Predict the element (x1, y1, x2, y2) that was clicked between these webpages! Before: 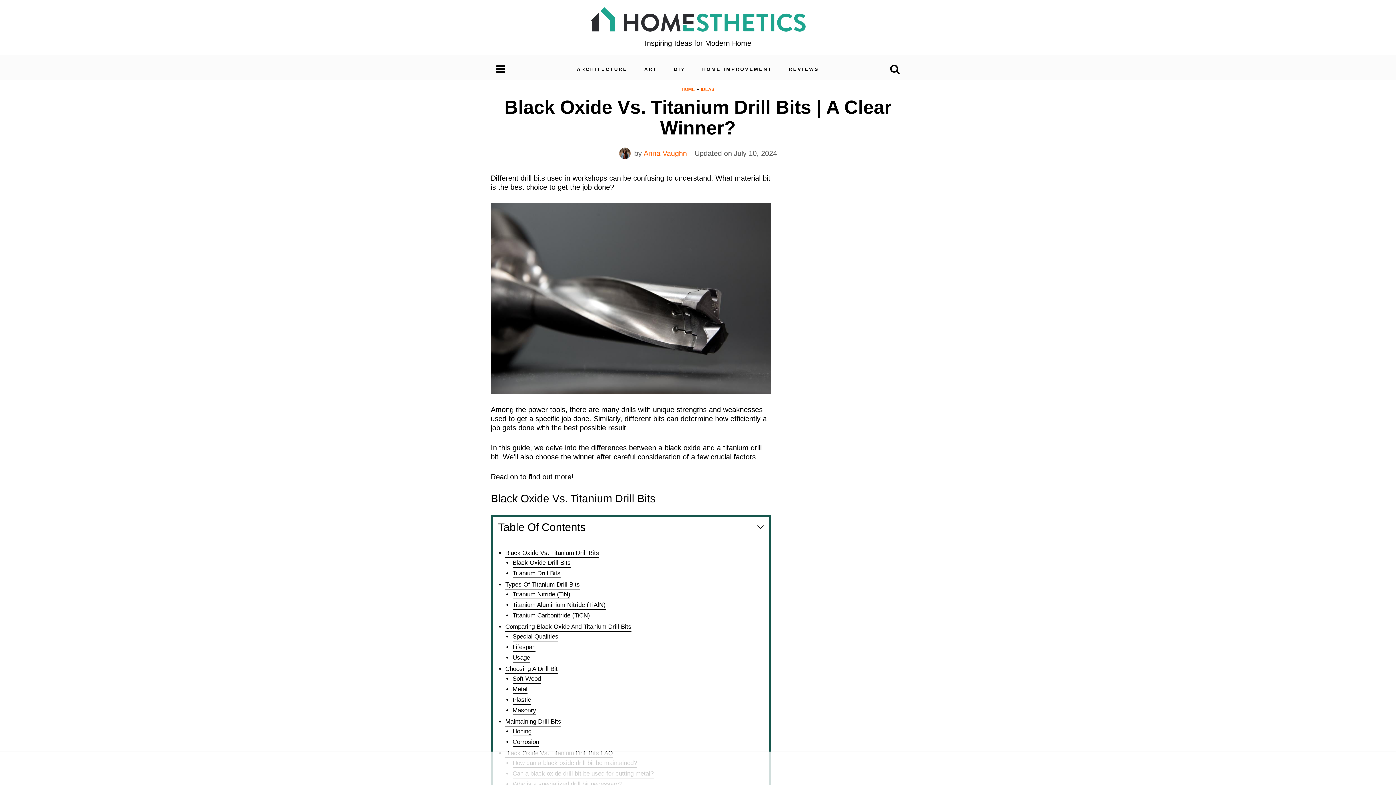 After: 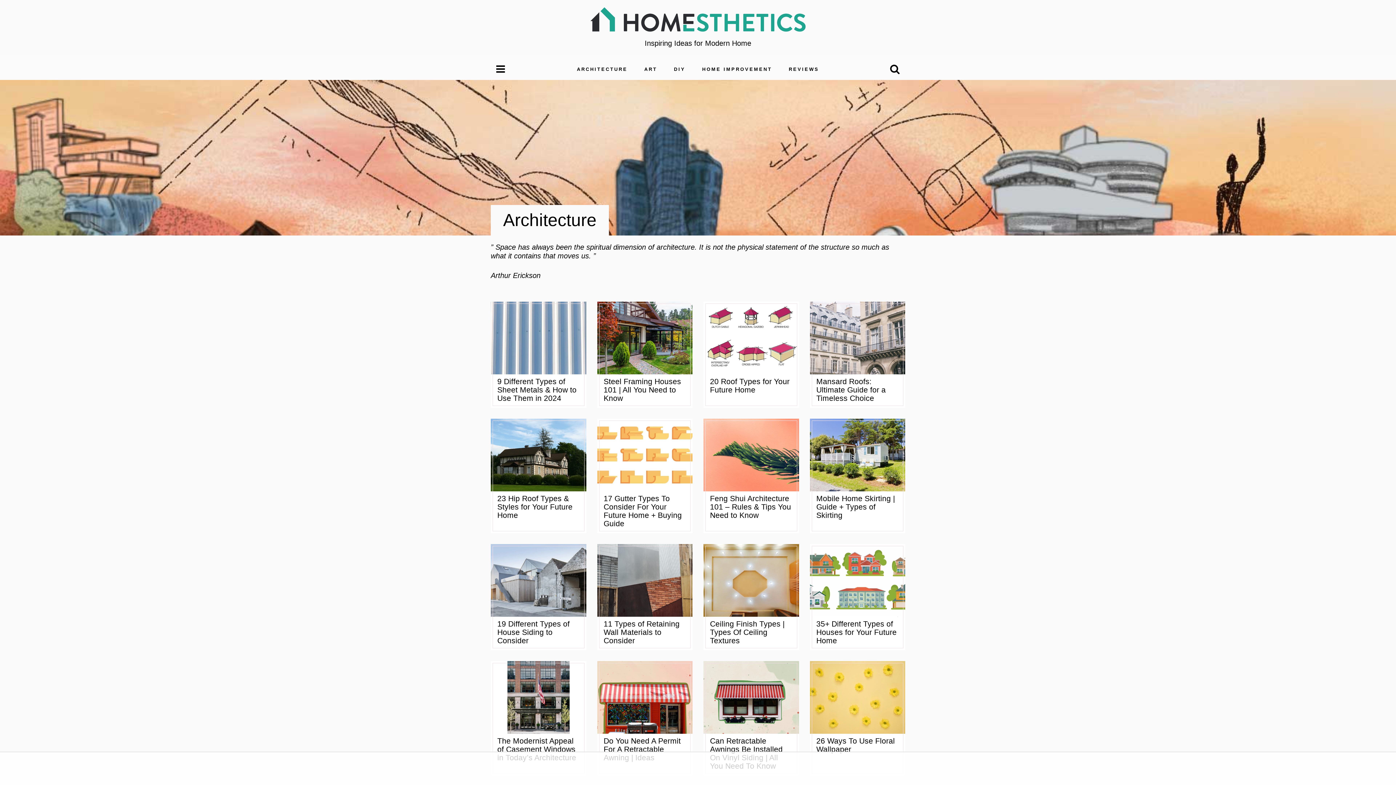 Action: bbox: (569, 64, 635, 80) label: ARCHITECTURE